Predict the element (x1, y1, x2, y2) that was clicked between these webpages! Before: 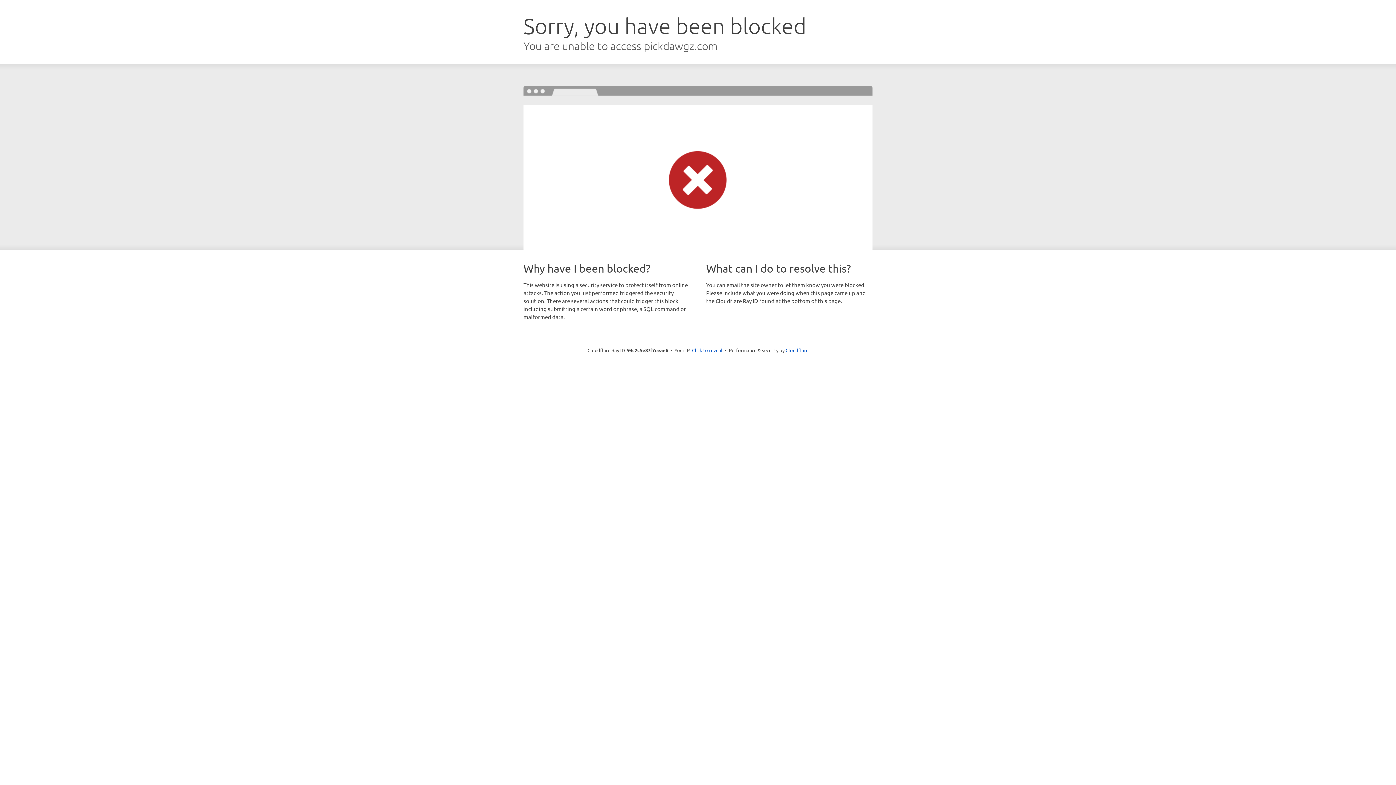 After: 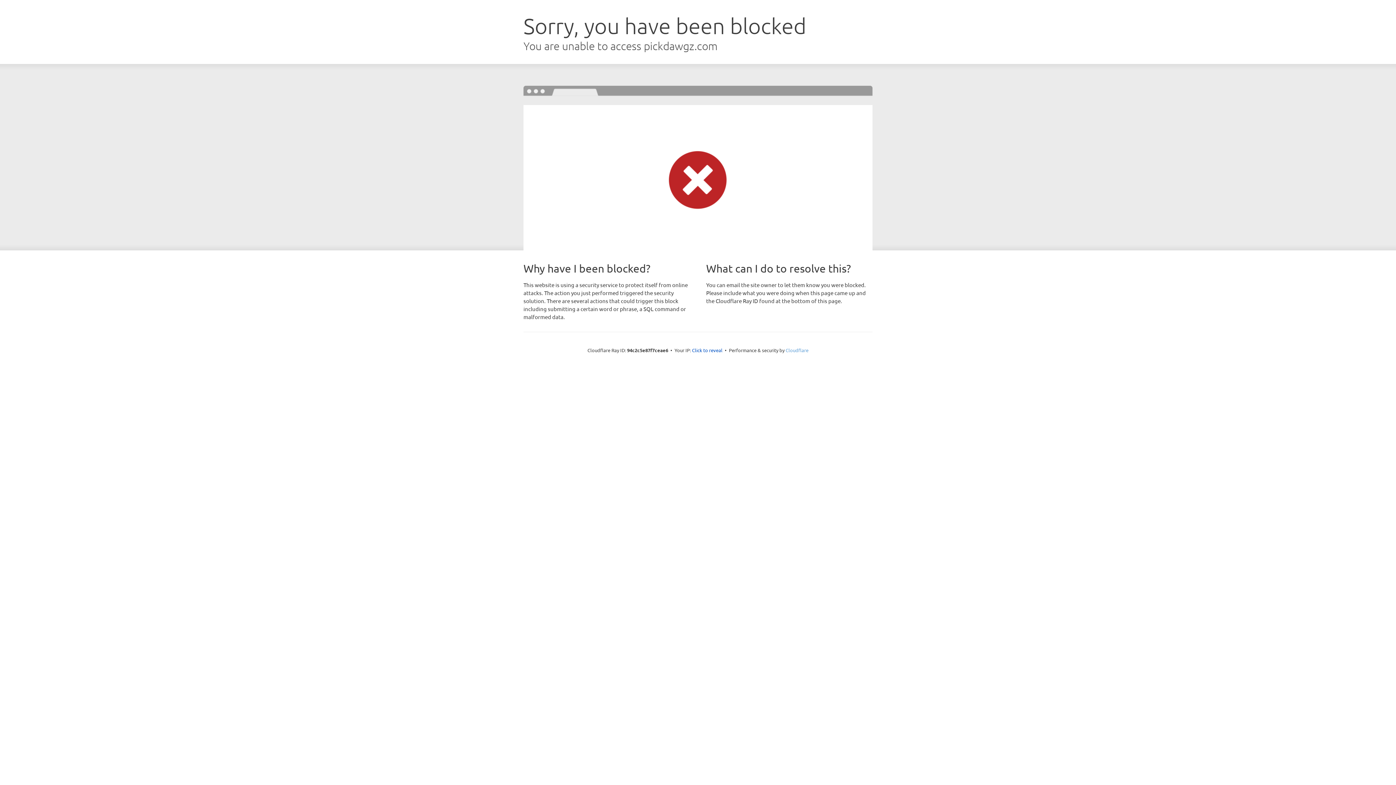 Action: bbox: (785, 347, 808, 353) label: Cloudflare